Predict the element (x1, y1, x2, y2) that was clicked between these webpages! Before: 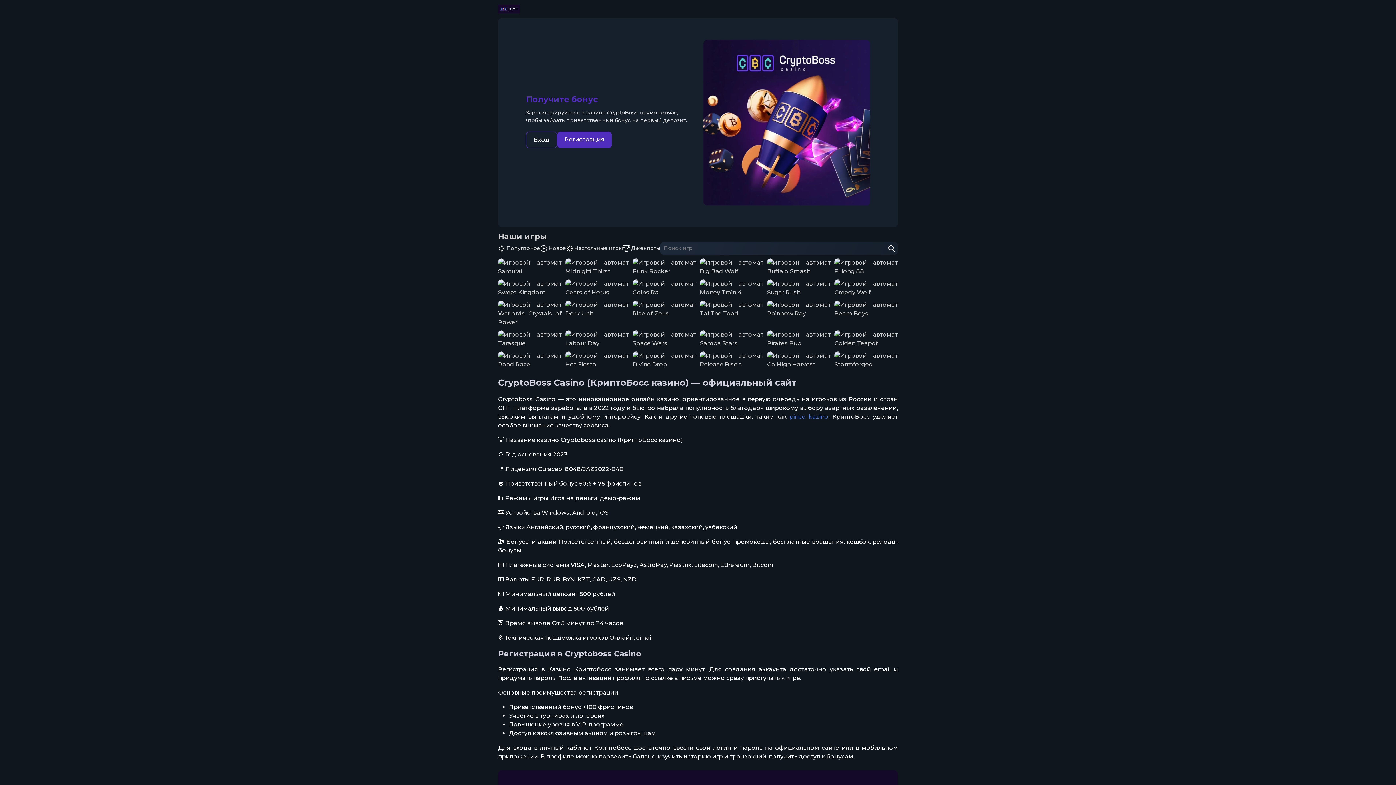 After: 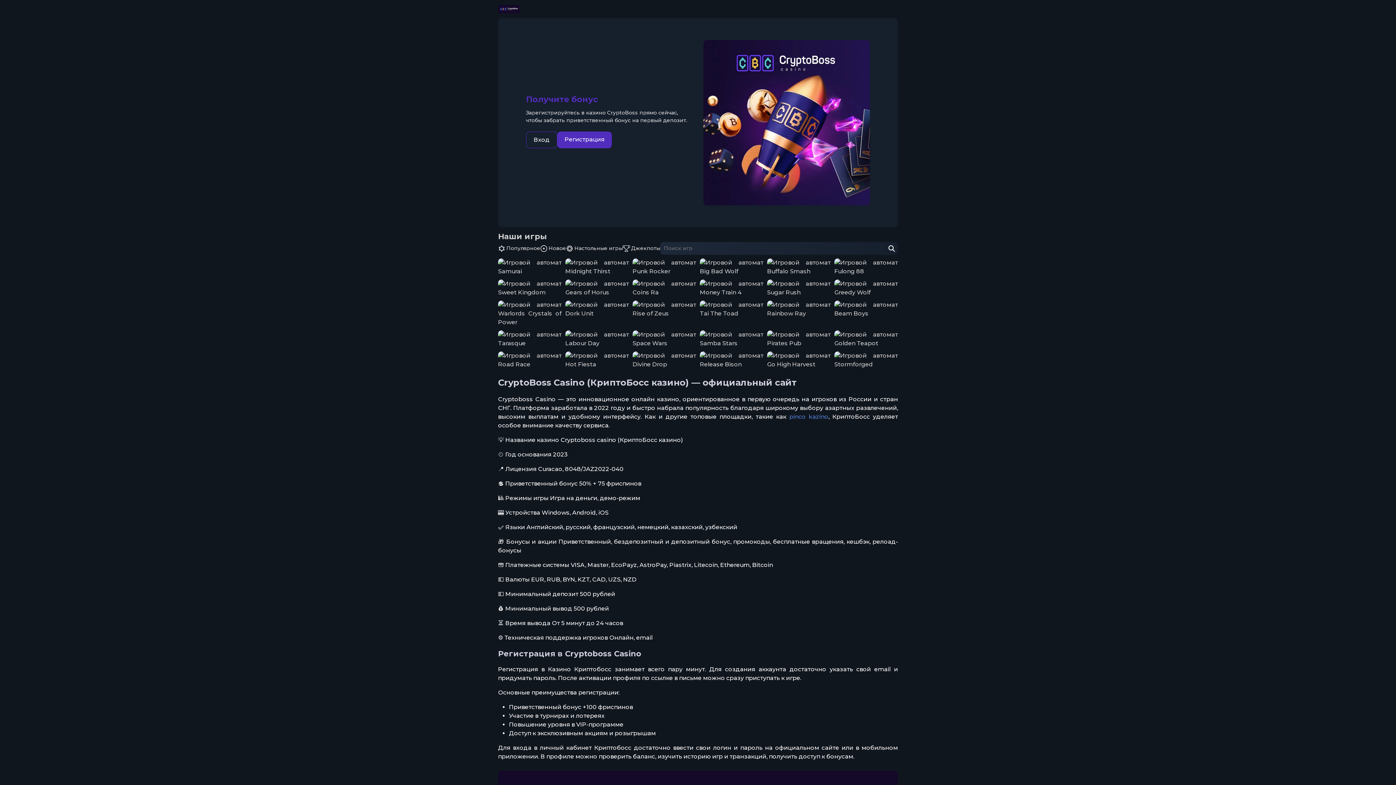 Action: bbox: (792, 281, 805, 294) label: Играть в Sugar Rush